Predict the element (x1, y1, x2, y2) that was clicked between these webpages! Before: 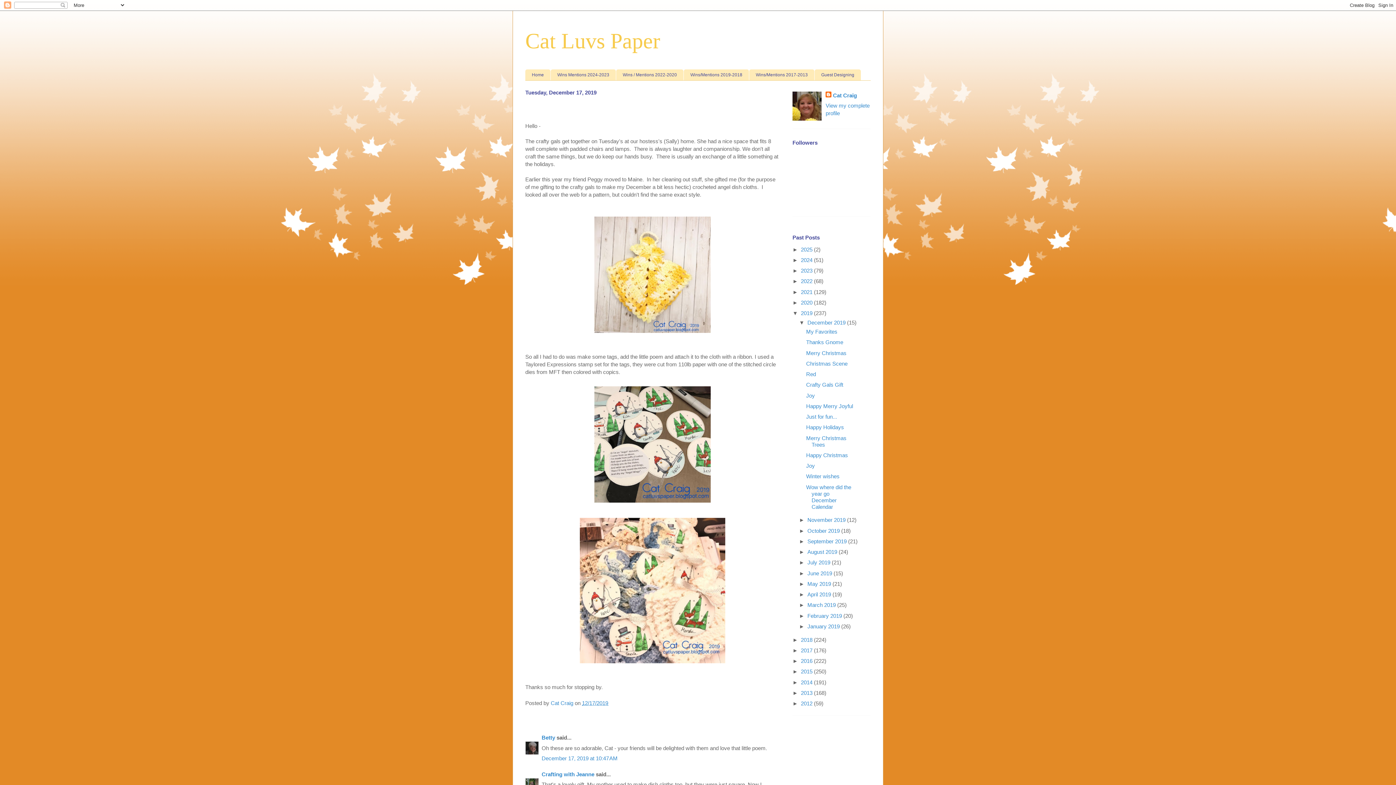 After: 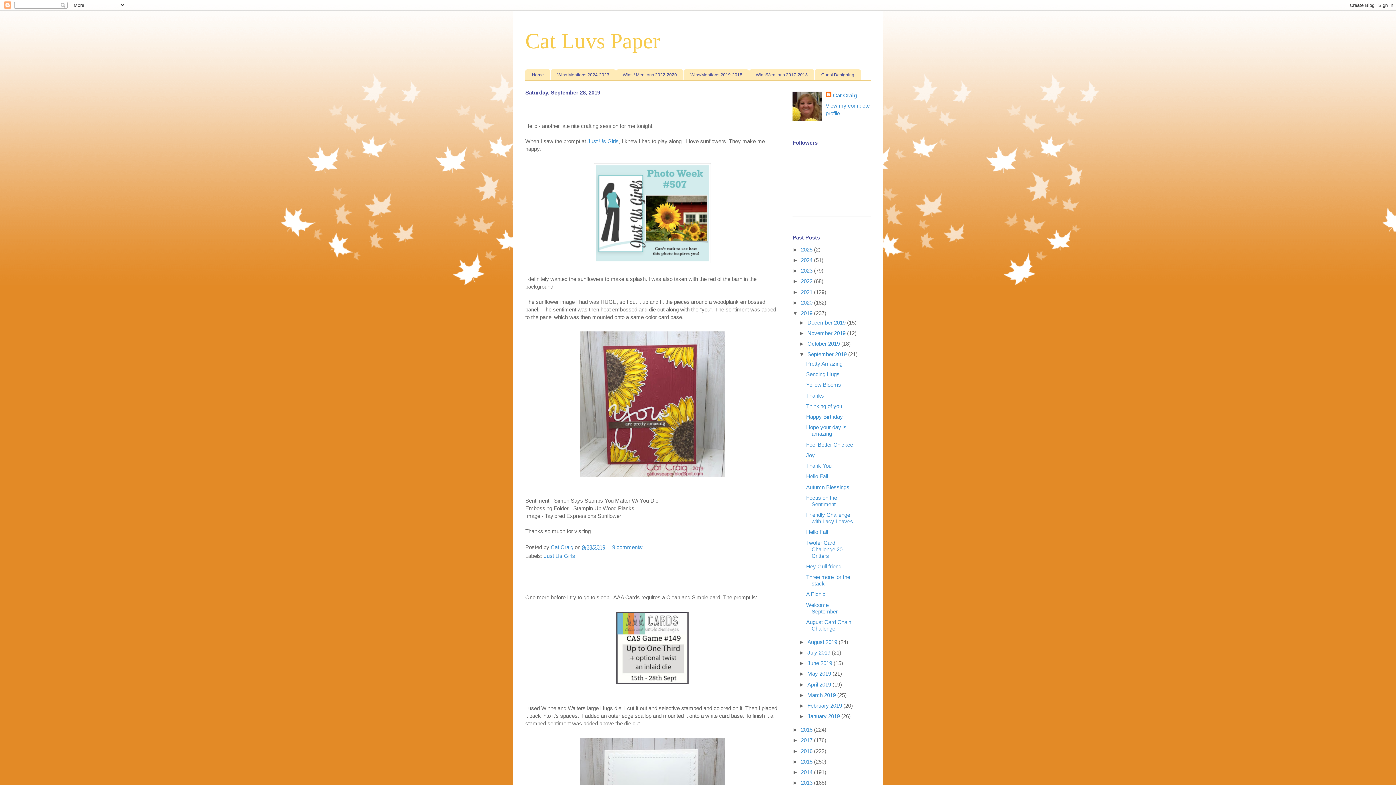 Action: bbox: (807, 538, 848, 544) label: September 2019 